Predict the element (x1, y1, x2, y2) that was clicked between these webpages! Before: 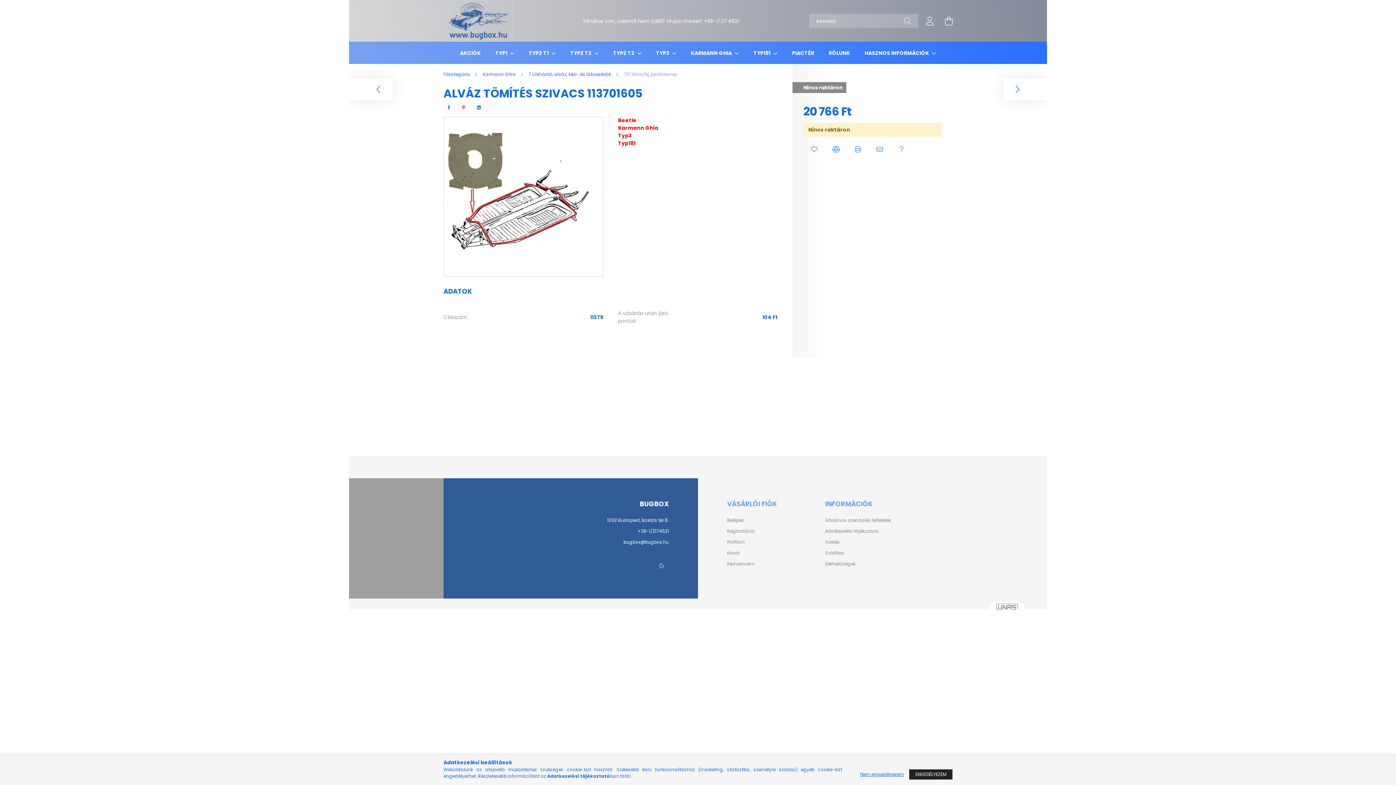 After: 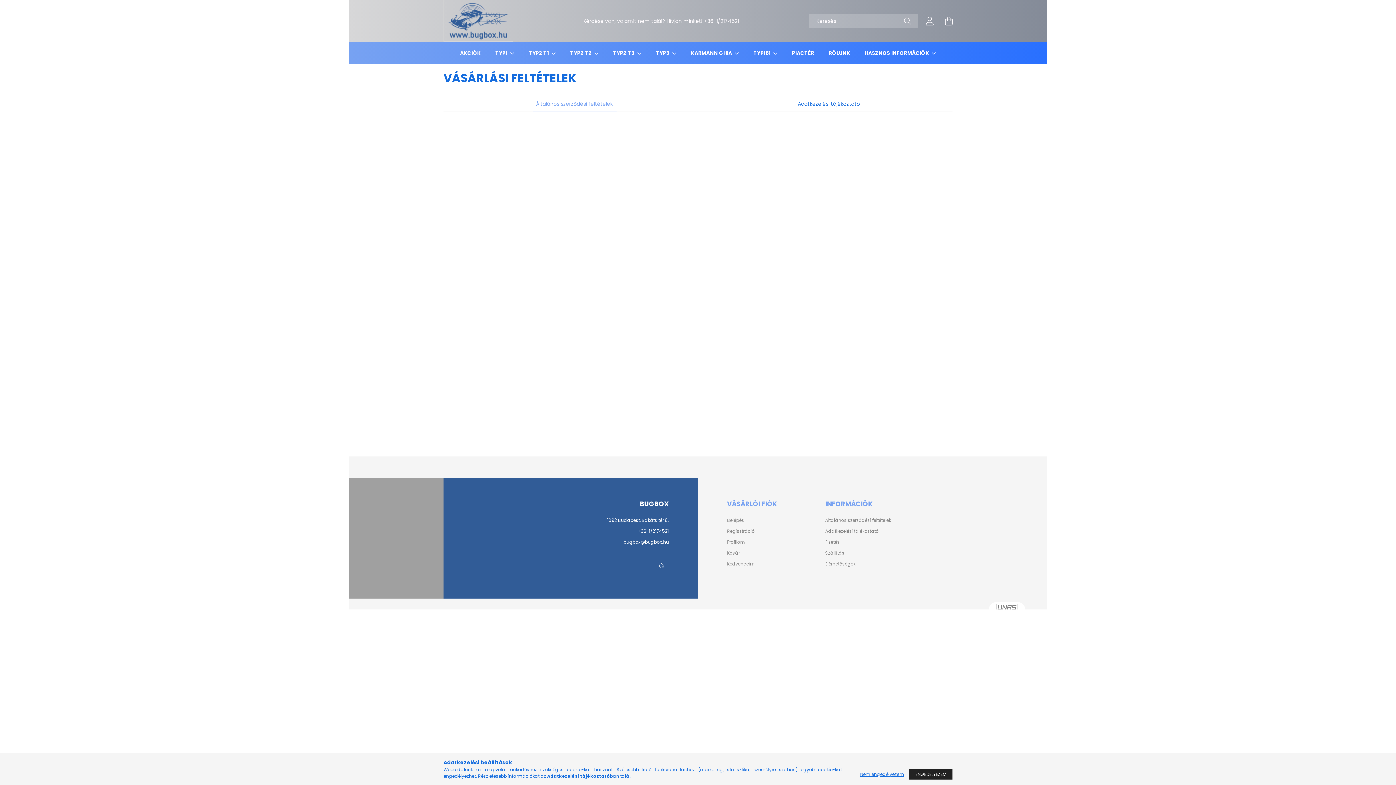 Action: label: Általános szerződési feltételek bbox: (825, 518, 891, 523)